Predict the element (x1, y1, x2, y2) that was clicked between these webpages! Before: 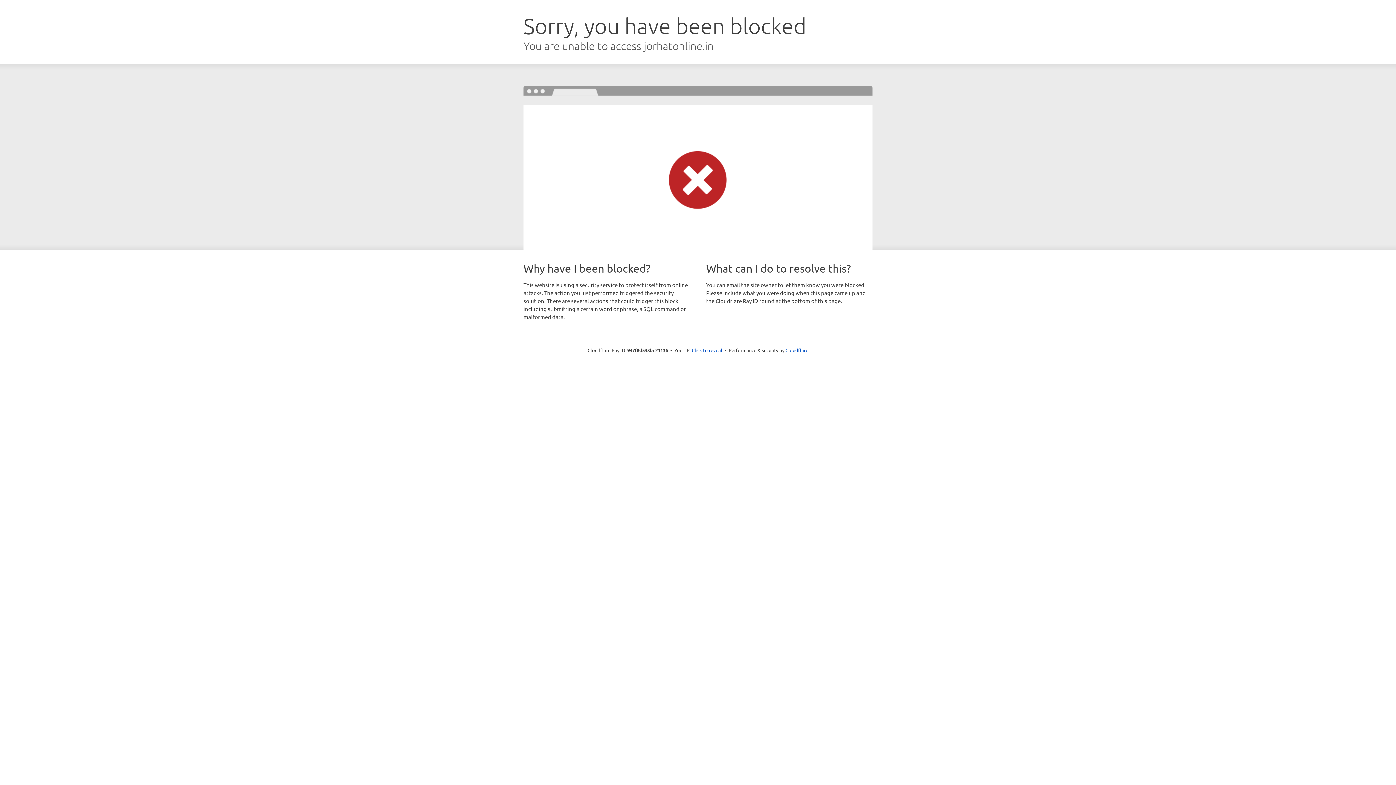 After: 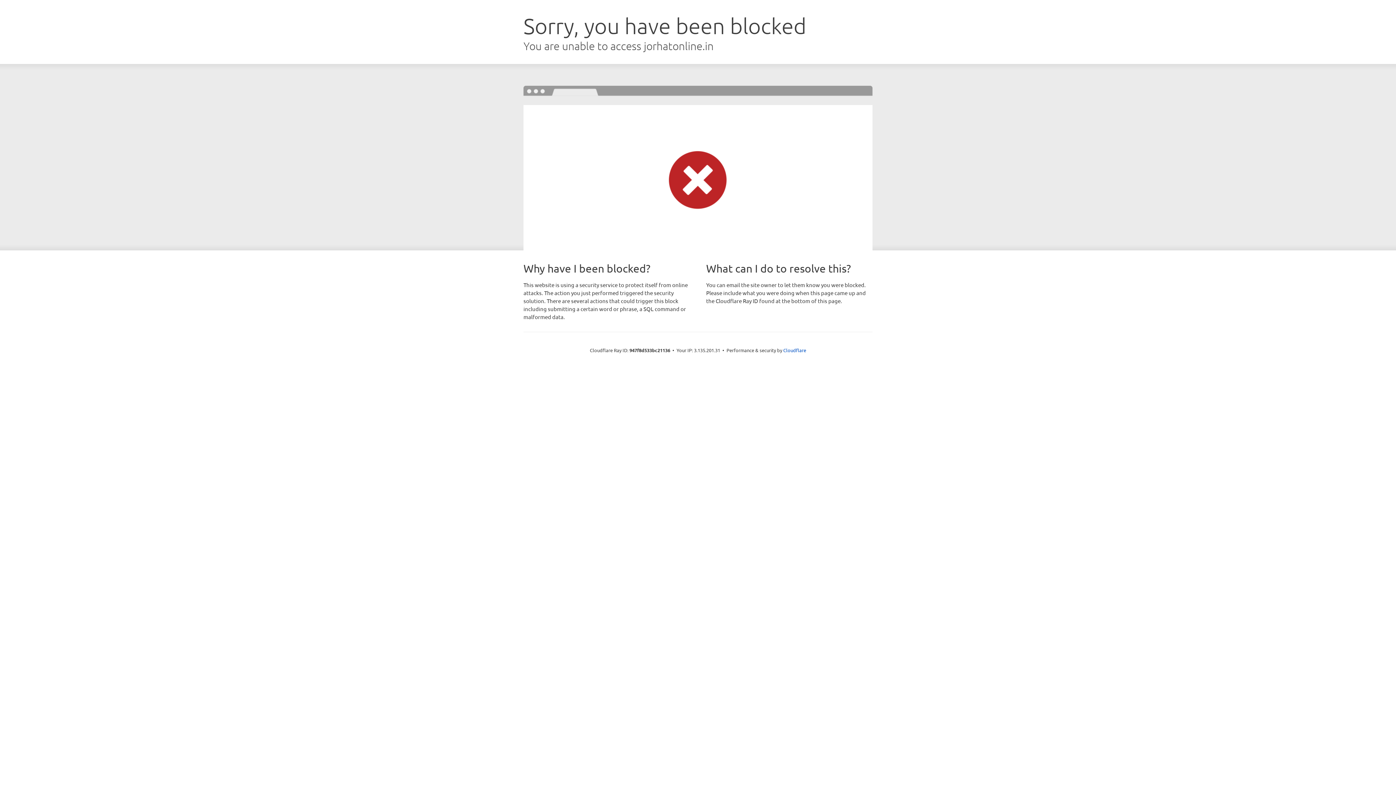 Action: bbox: (692, 346, 722, 353) label: Click to reveal